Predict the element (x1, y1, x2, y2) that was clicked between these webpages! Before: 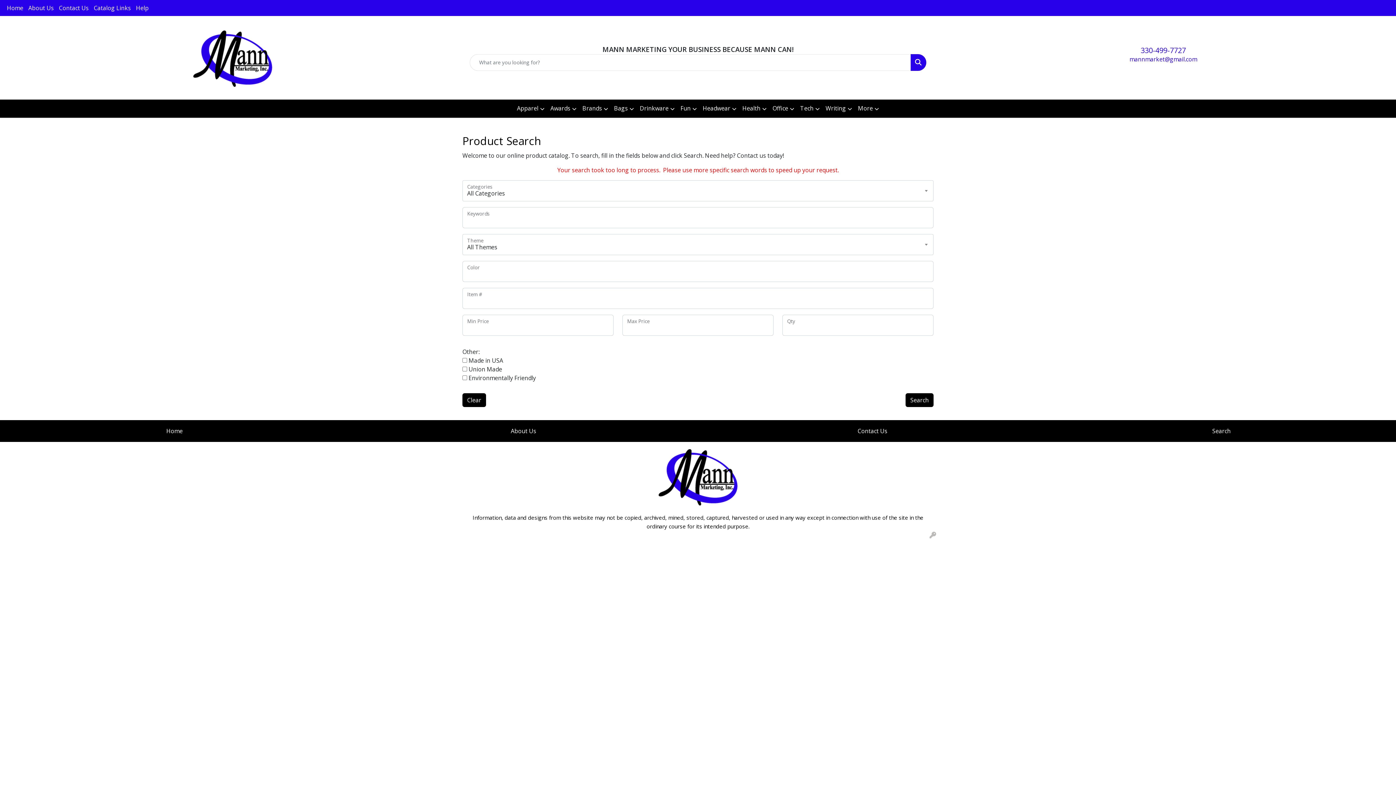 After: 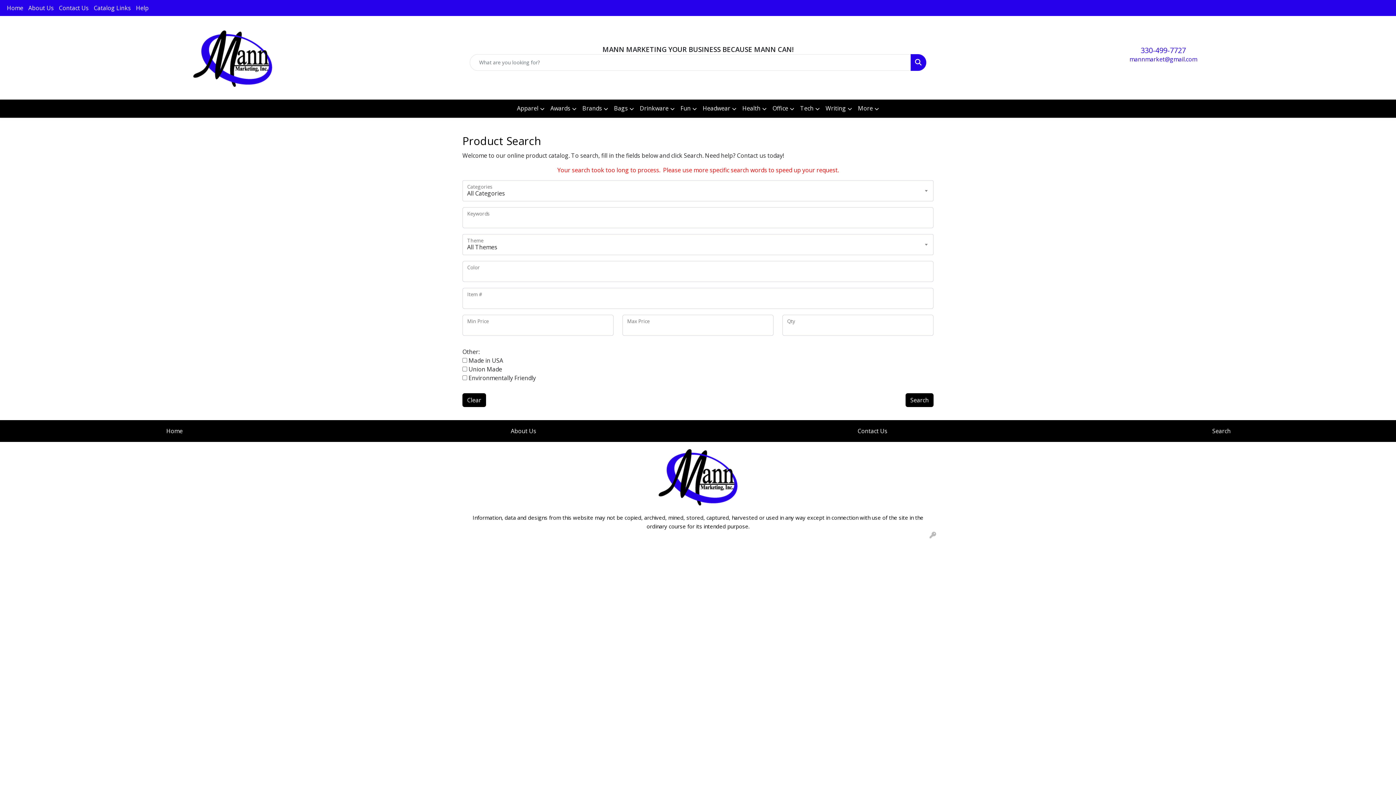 Action: label: Search bbox: (910, 54, 926, 70)